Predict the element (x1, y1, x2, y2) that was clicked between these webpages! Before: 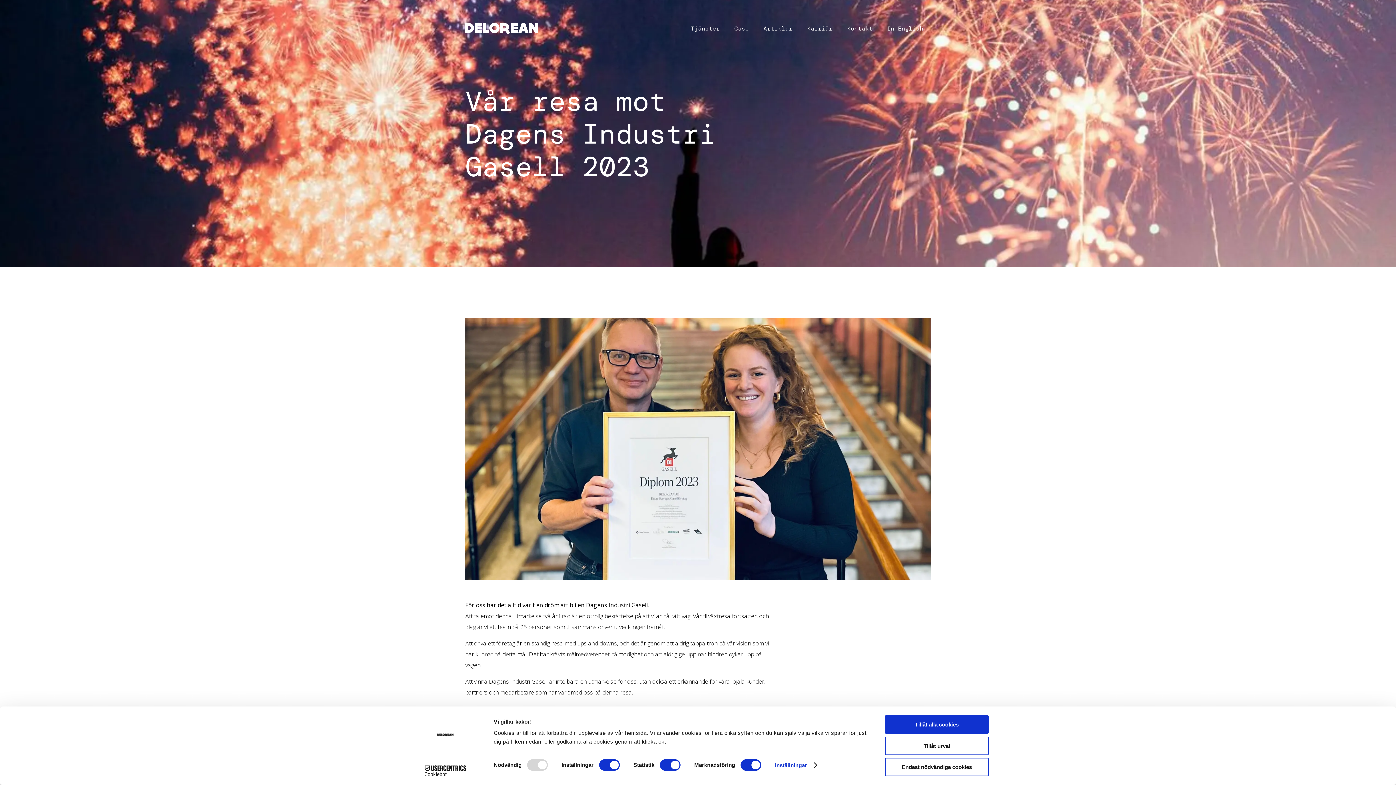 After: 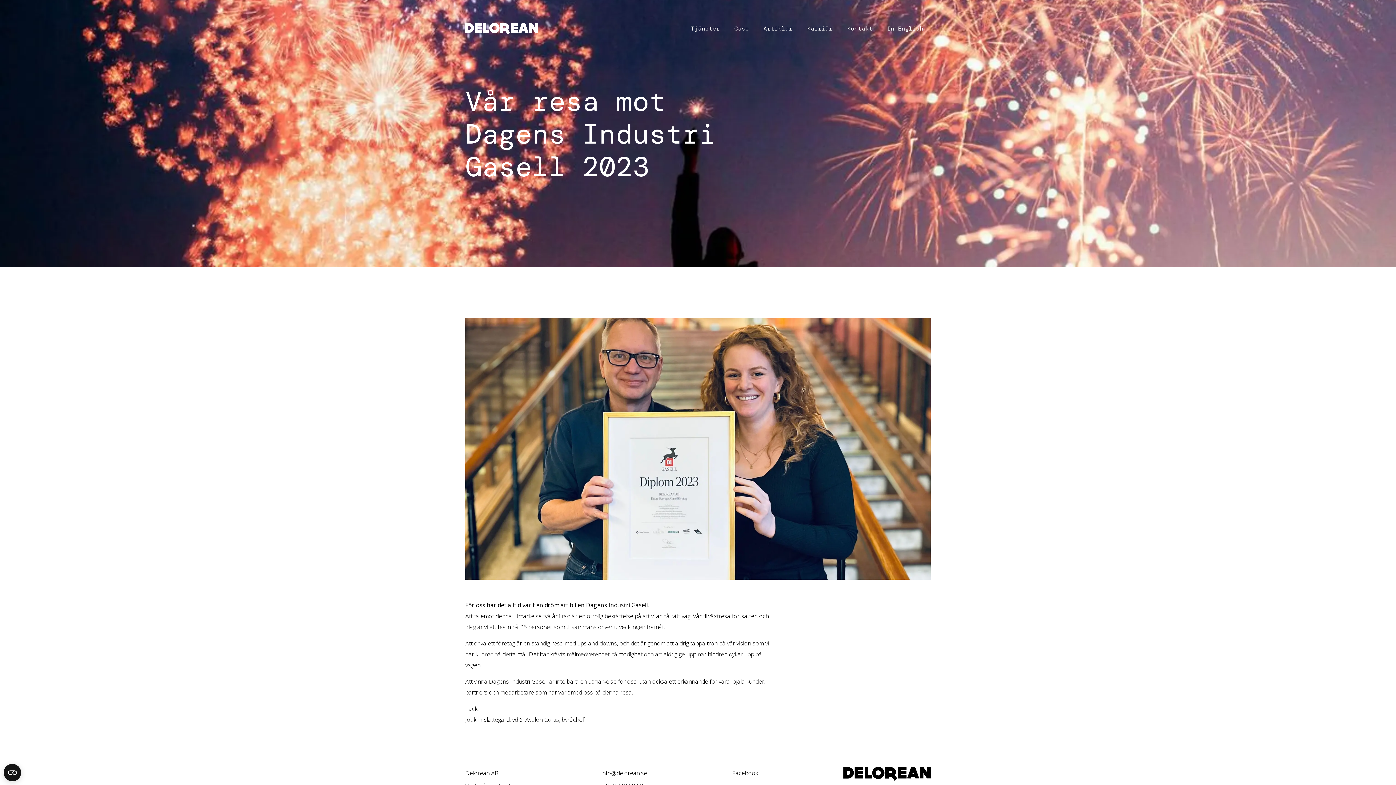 Action: bbox: (885, 758, 989, 776) label: Endast nödvändiga cookies